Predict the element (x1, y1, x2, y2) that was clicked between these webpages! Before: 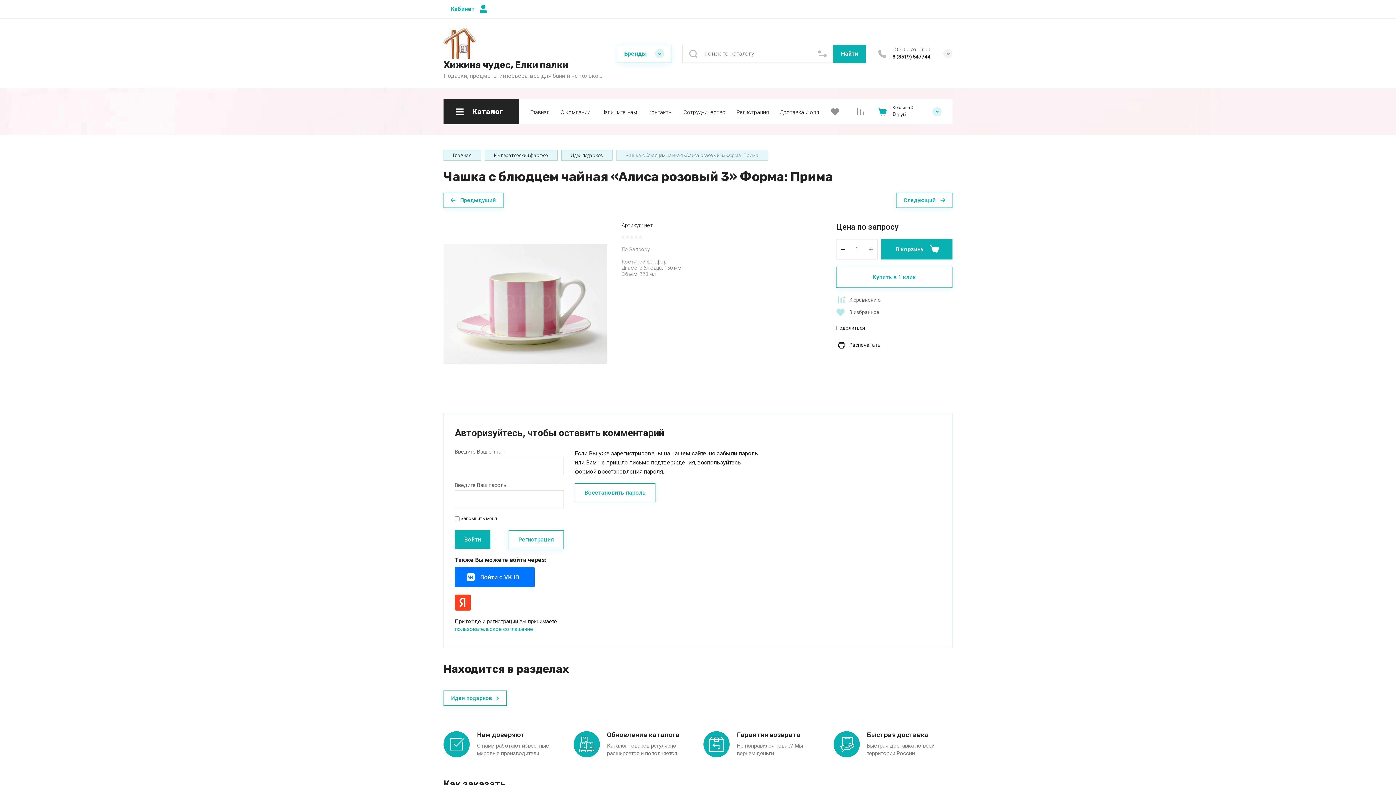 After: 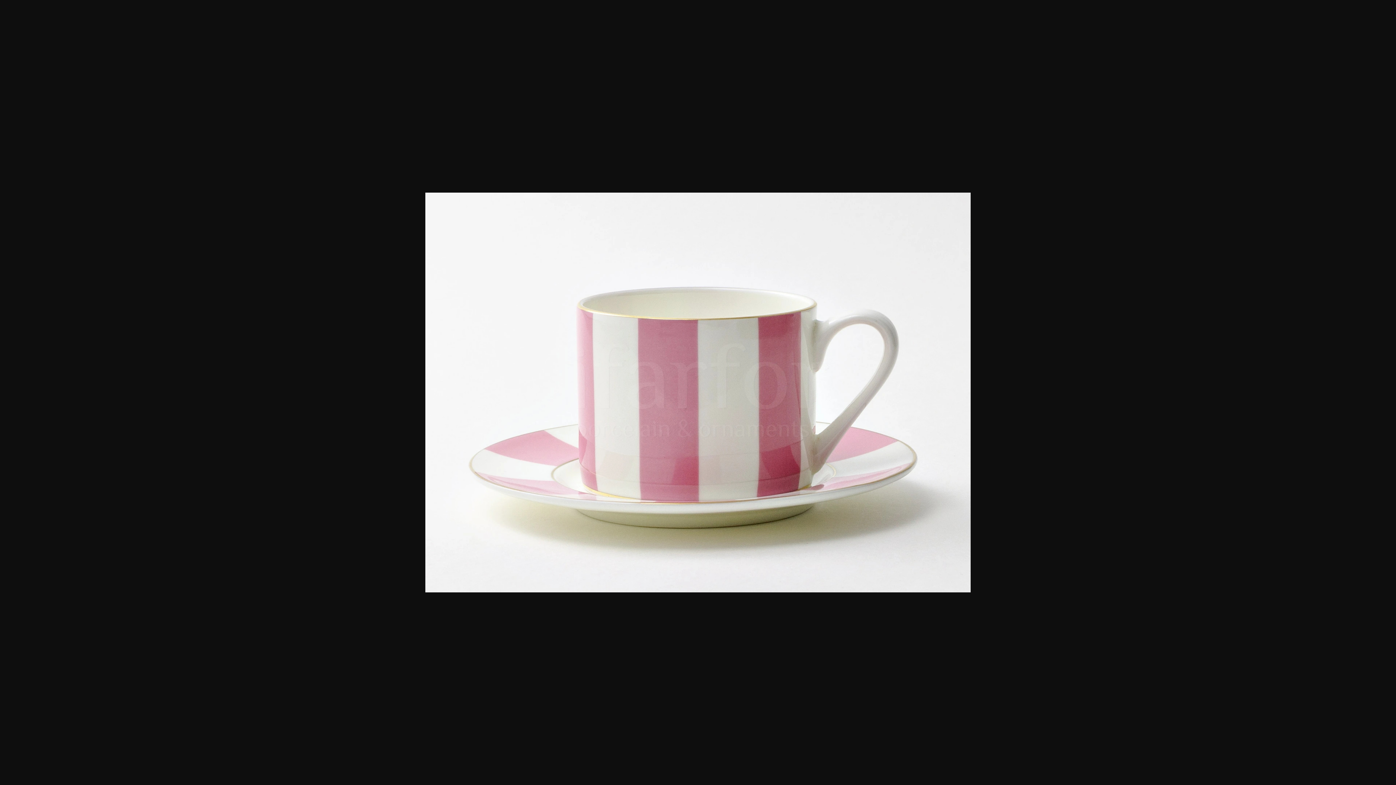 Action: bbox: (443, 222, 607, 386)